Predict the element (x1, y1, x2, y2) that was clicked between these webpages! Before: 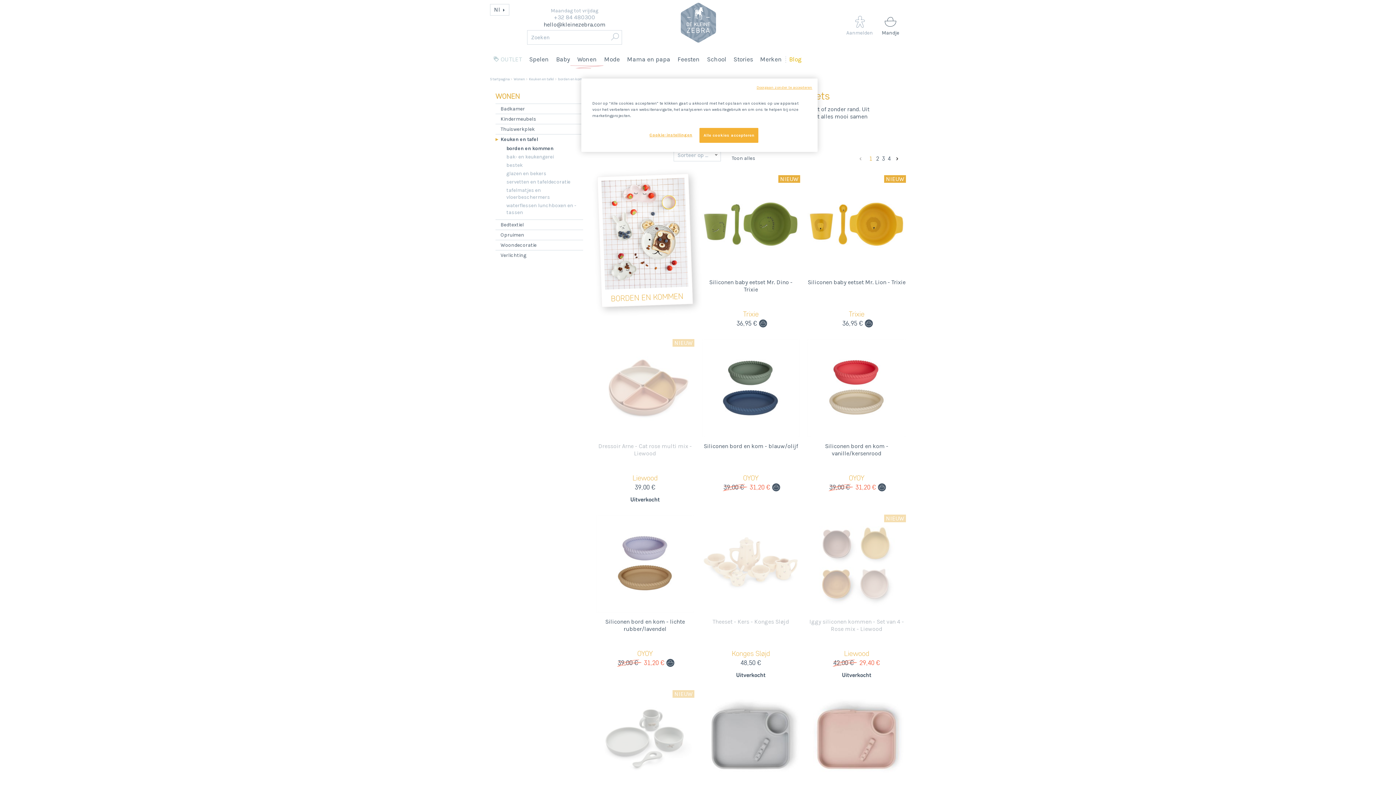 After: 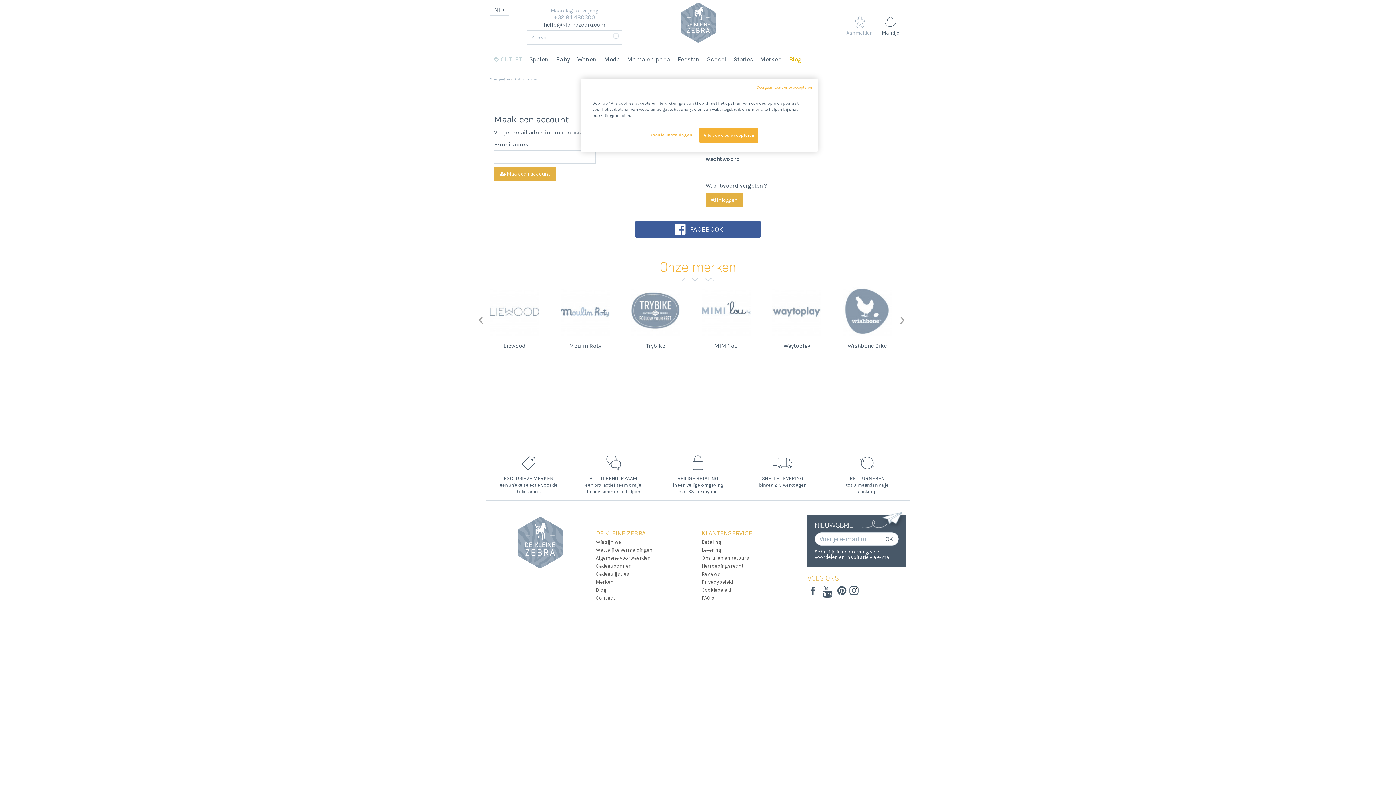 Action: label: Aanmelden bbox: (844, 14, 875, 36)